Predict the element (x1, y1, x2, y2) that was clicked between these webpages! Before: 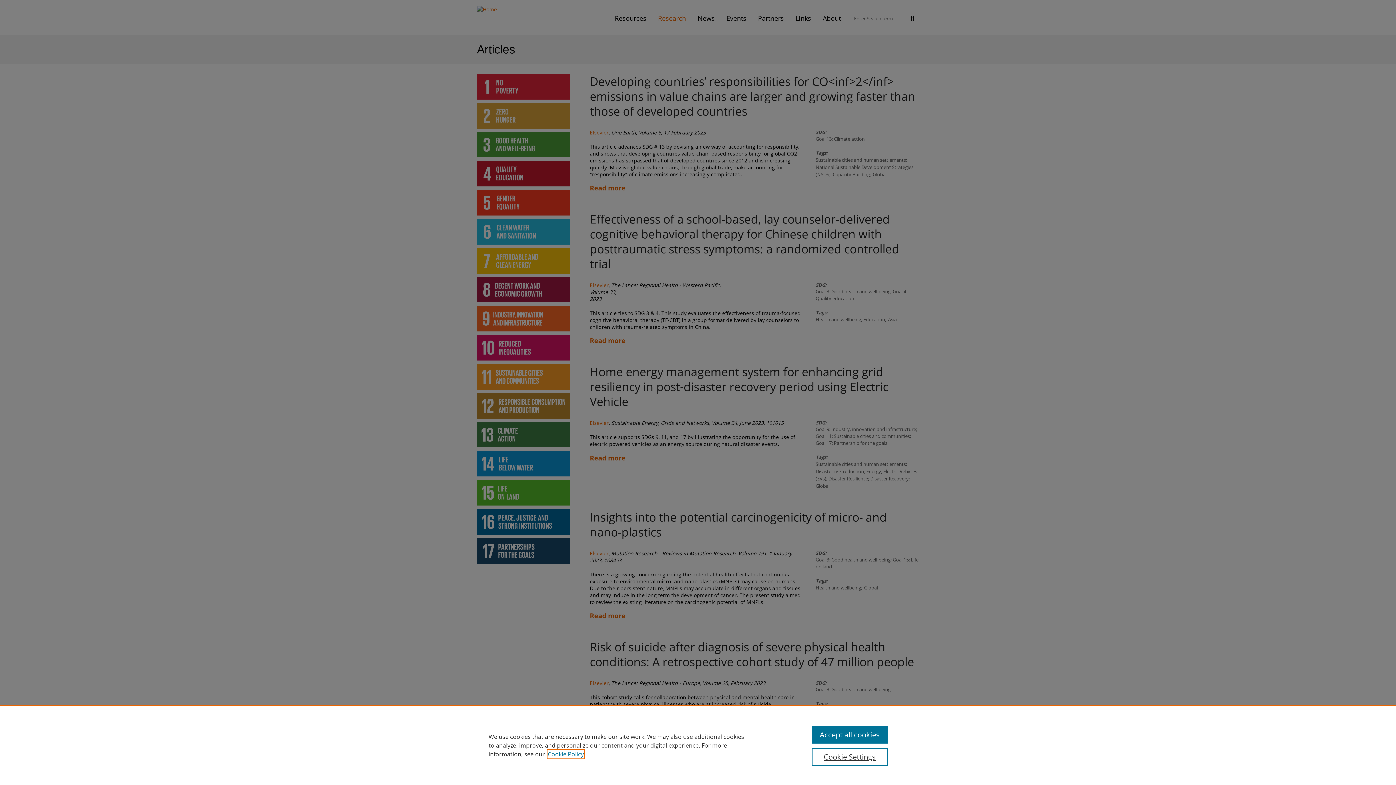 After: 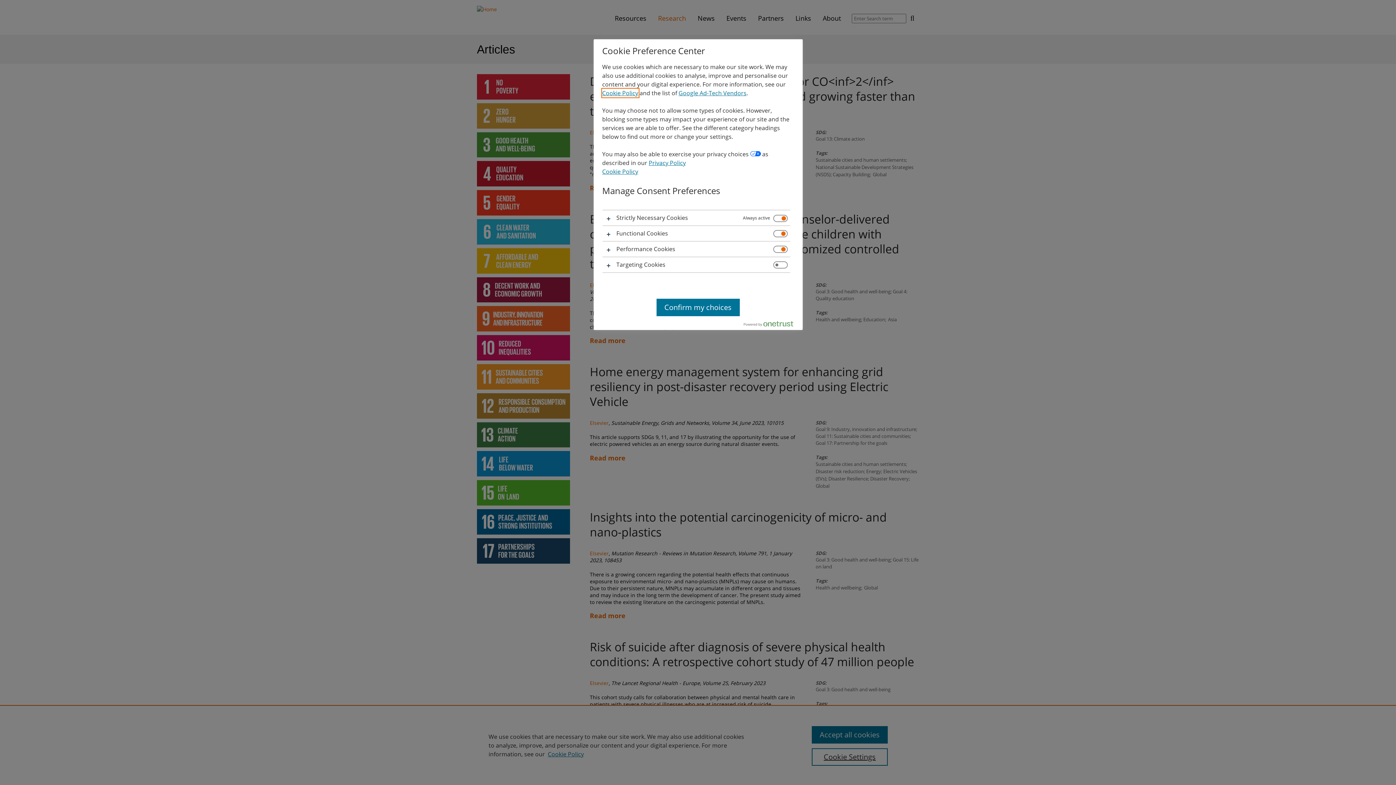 Action: label: Cookie Settings bbox: (811, 748, 887, 766)